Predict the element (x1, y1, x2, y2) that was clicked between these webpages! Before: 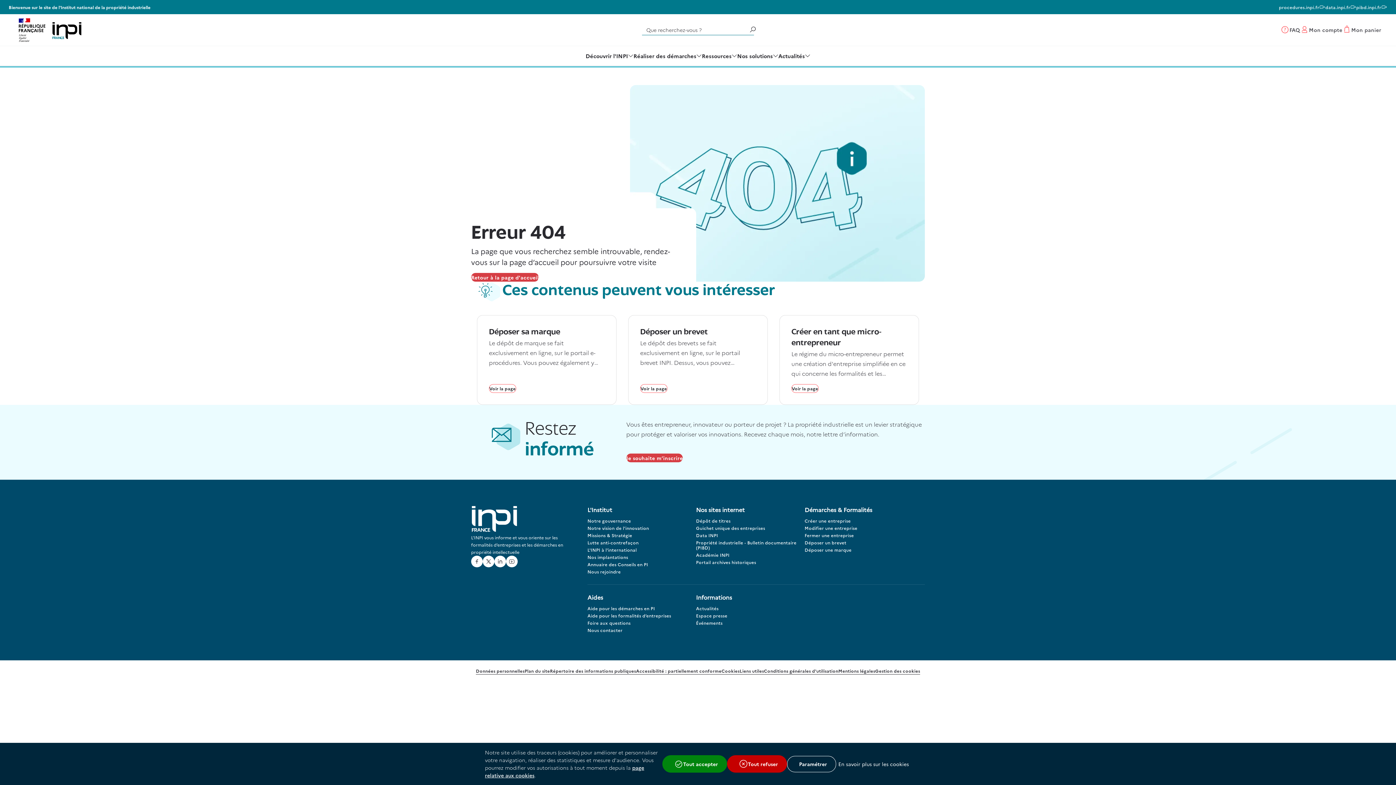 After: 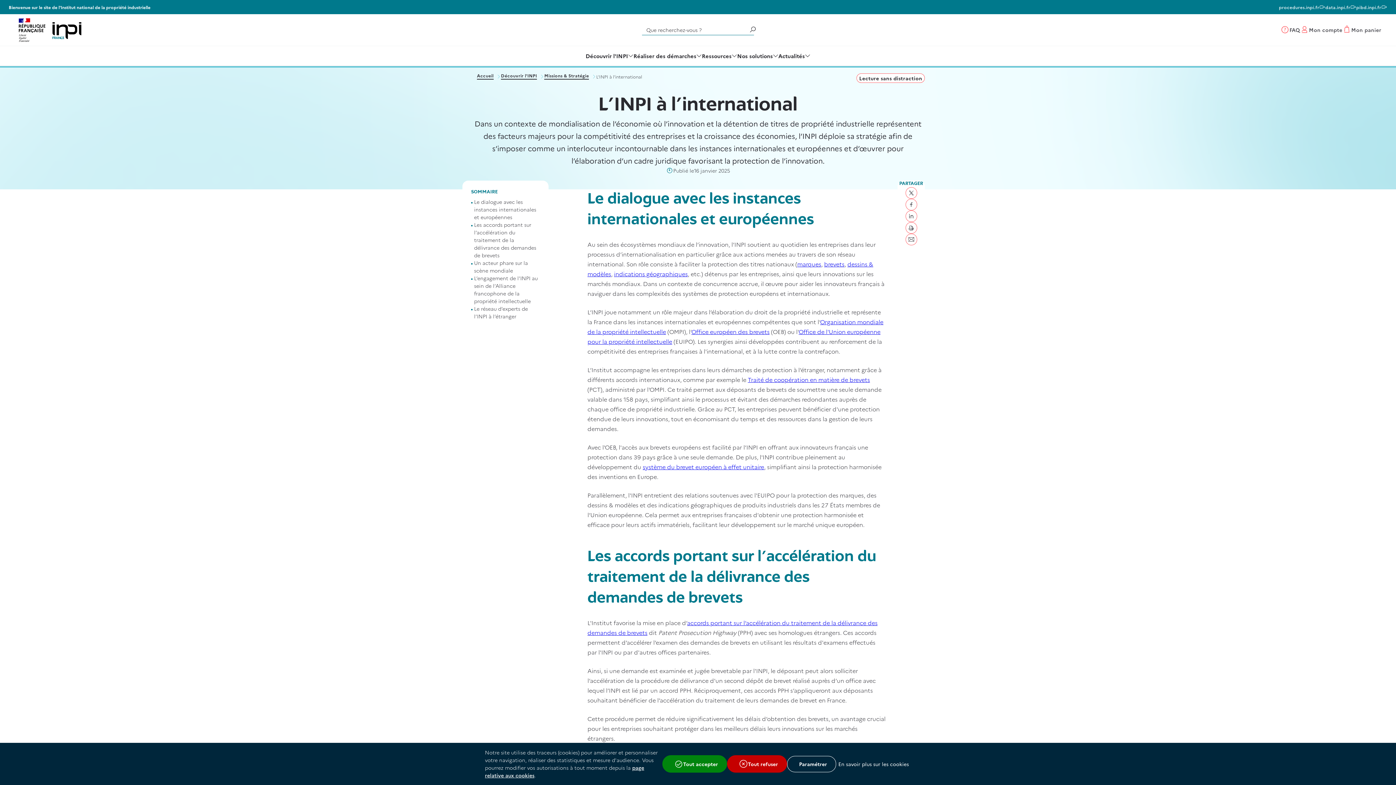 Action: label: L'INPI à l'international bbox: (587, 547, 636, 554)